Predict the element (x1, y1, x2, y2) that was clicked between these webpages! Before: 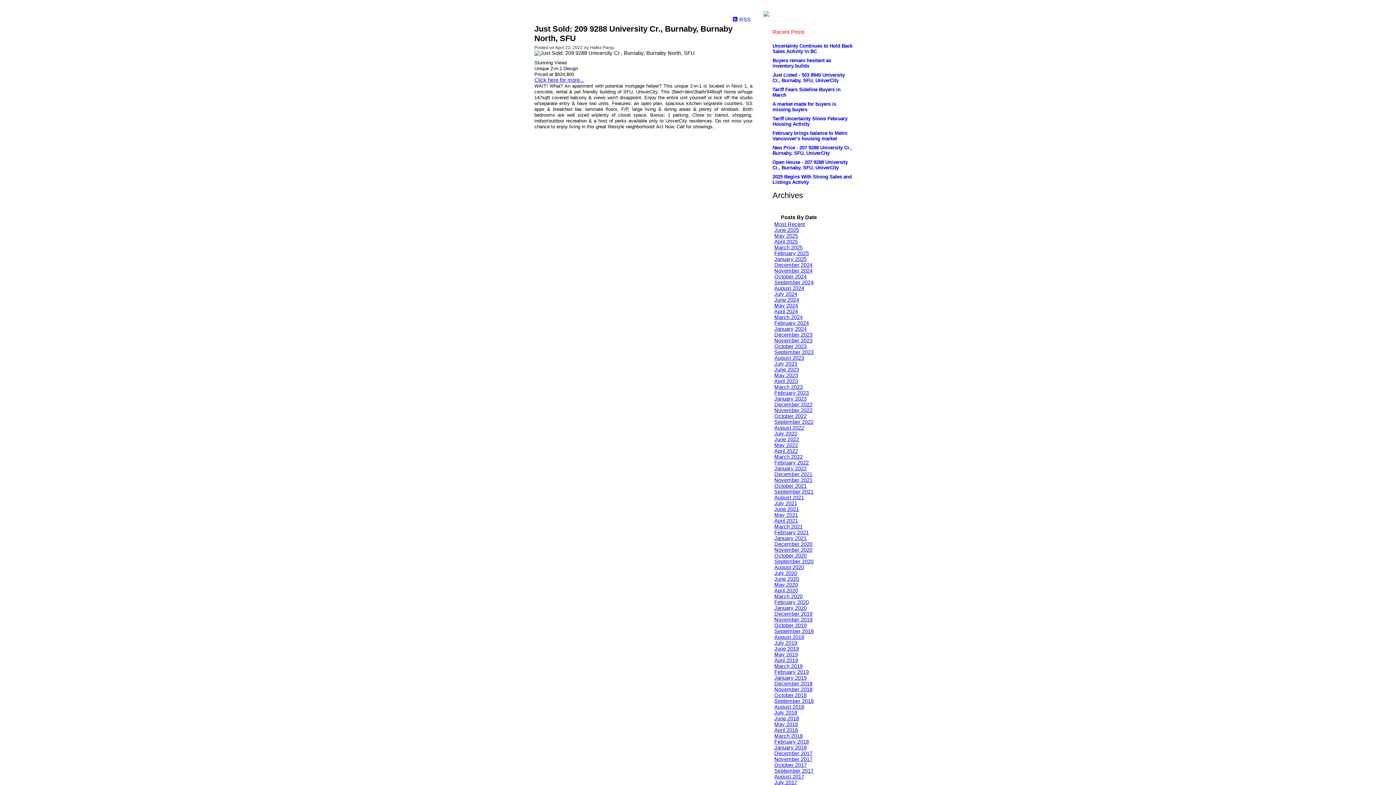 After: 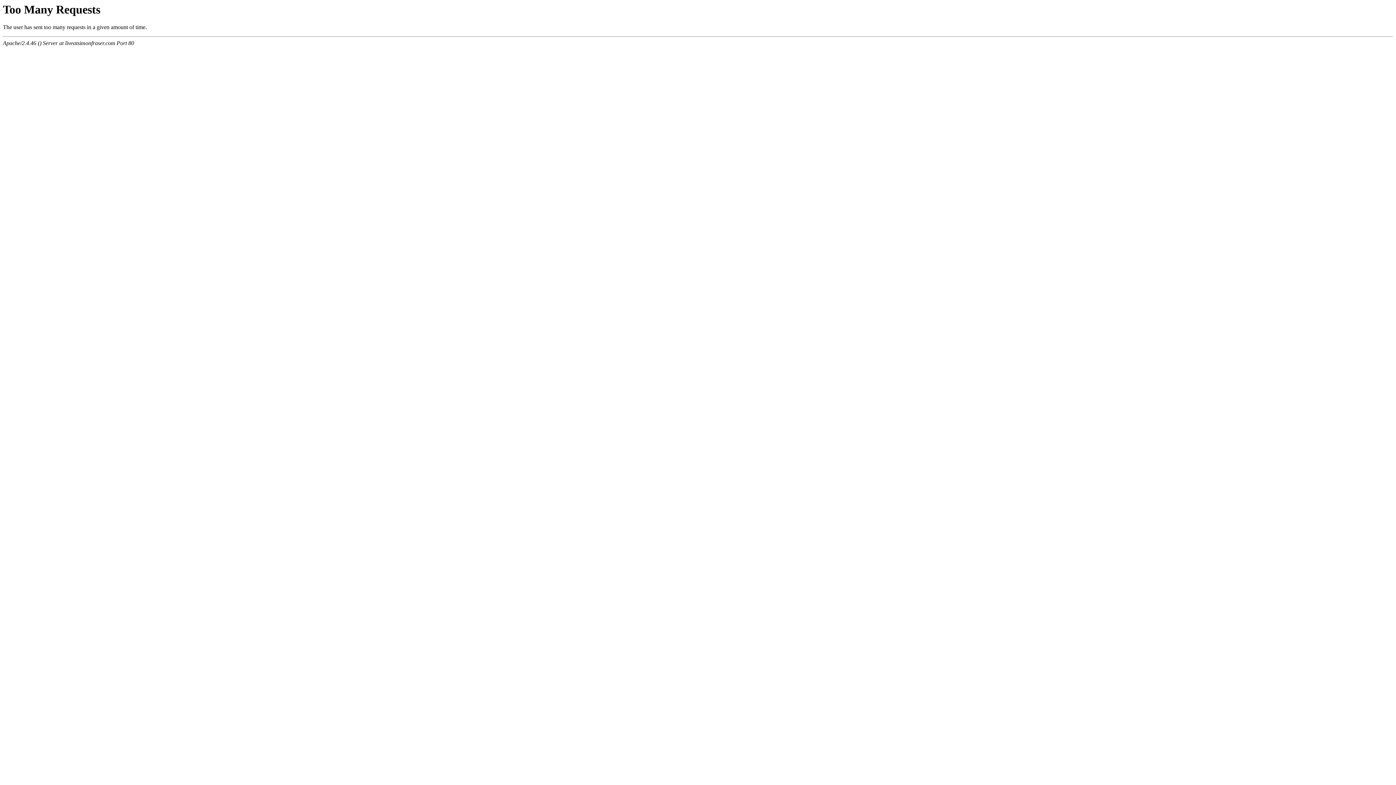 Action: label: February 2024 bbox: (774, 320, 809, 326)